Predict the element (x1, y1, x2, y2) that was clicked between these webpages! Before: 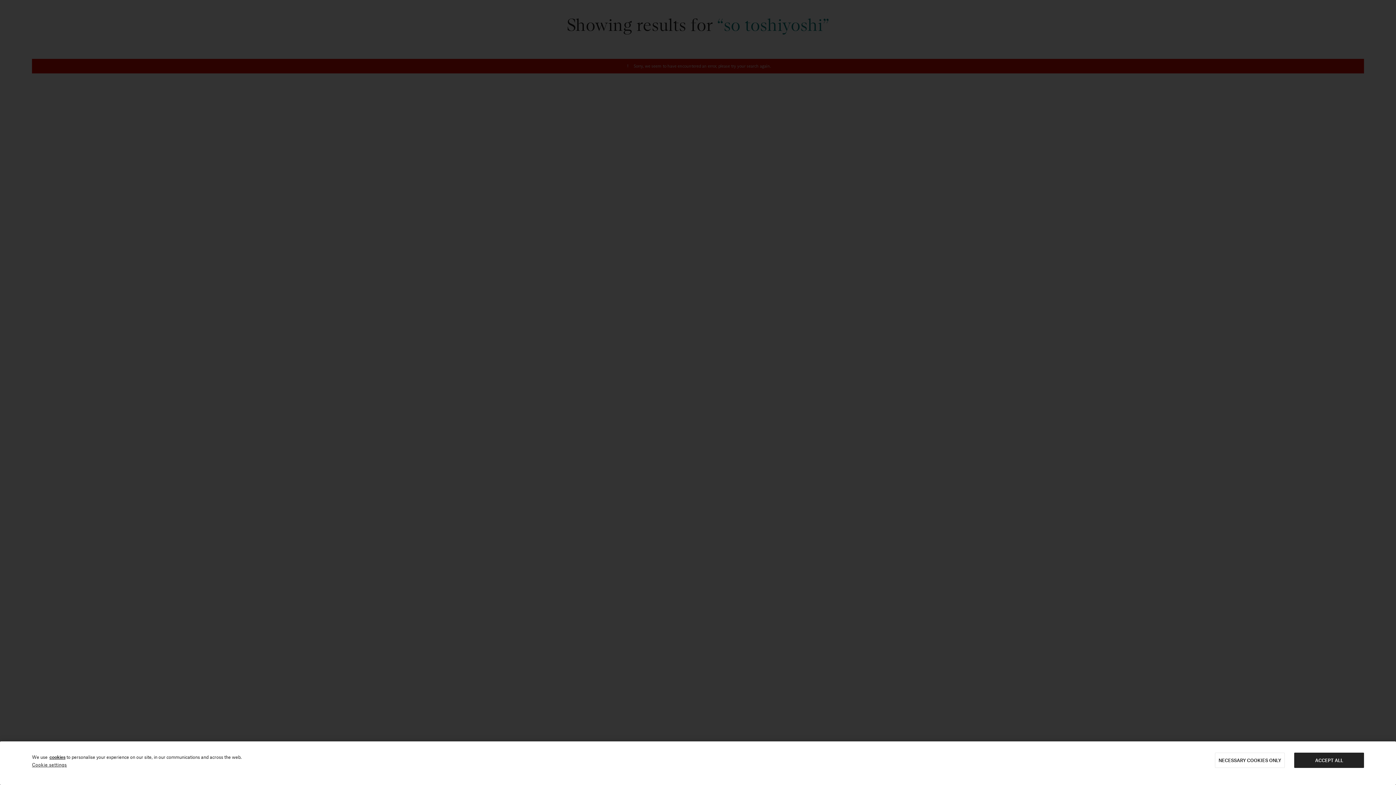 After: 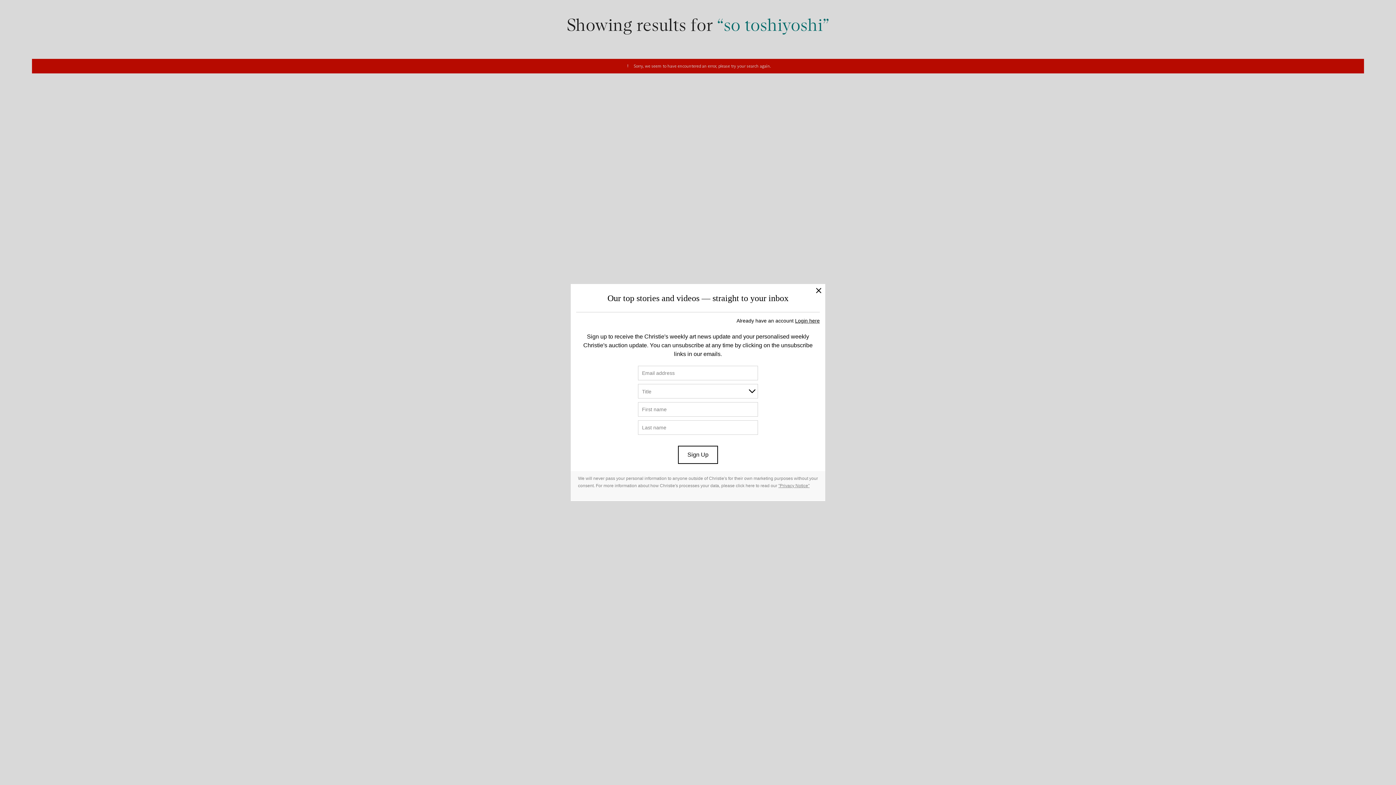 Action: bbox: (1294, 753, 1364, 768) label: ACCEPT ALL